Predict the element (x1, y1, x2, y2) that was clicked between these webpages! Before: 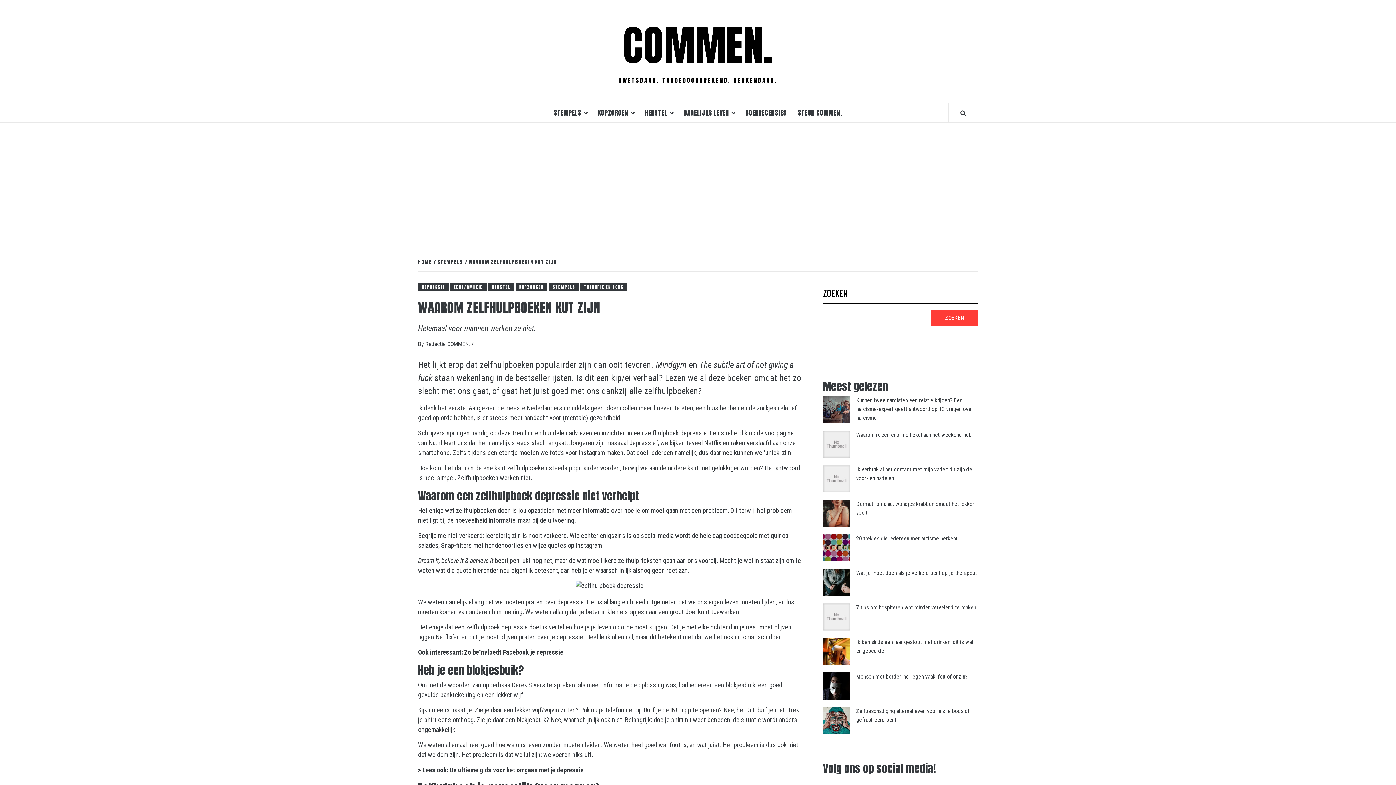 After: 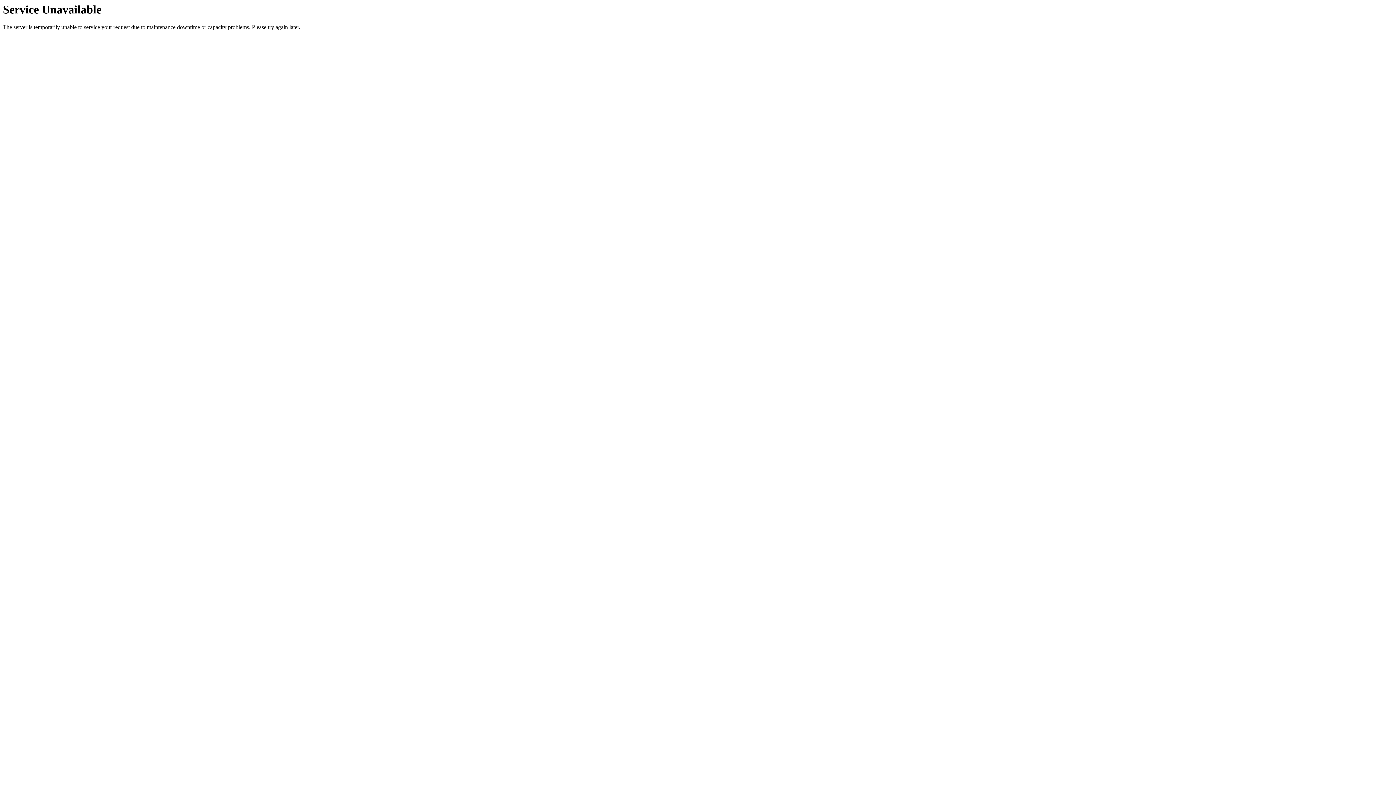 Action: bbox: (433, 258, 465, 266) label: STEMPELS